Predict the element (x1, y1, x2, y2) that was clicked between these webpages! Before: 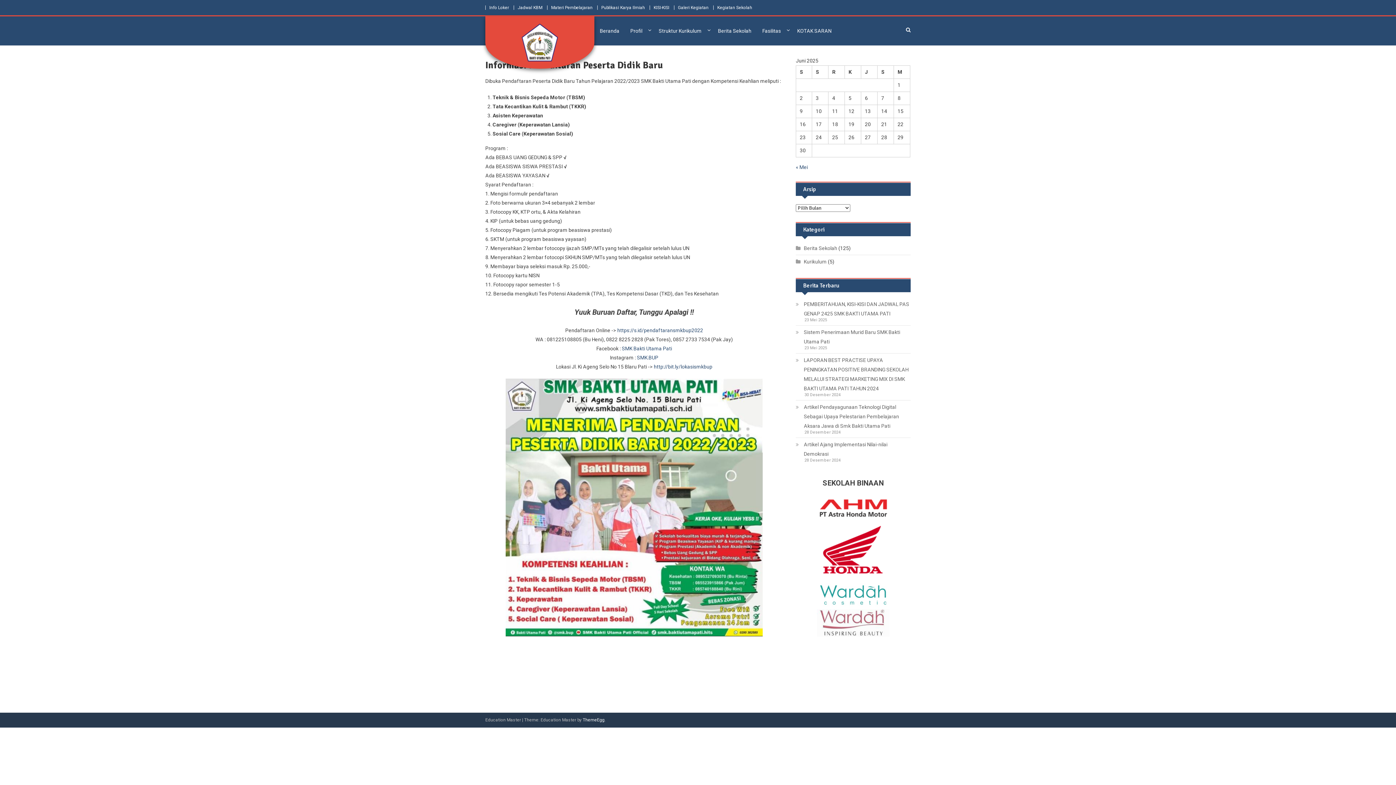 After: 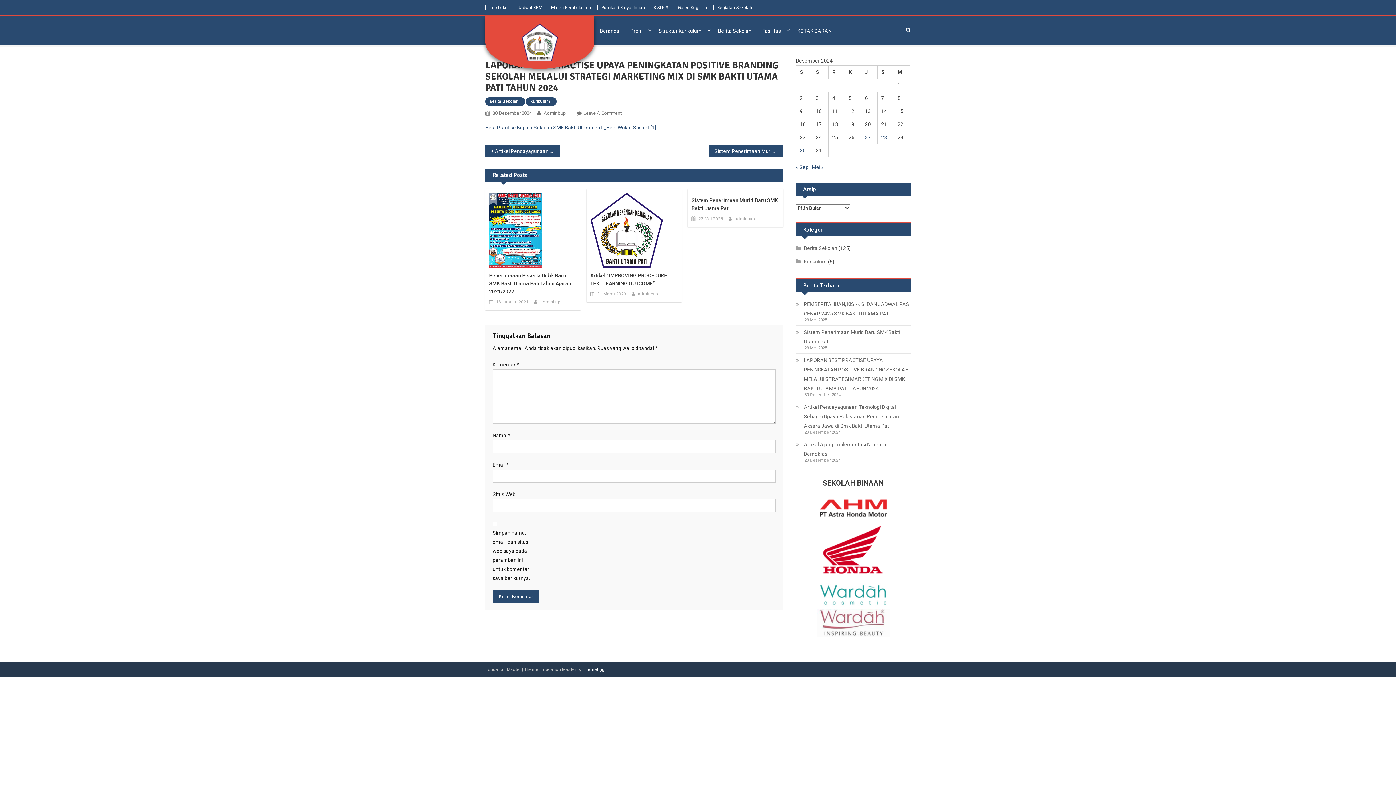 Action: bbox: (796, 355, 910, 393) label: LAPORAN BEST PRACTISE UPAYA PENINGKATAN POSITIVE BRANDING SEKOLAH MELALUI STRATEGI MARKETING MIX DI SMK BAKTI UTAMA PATI TAHUN 2024